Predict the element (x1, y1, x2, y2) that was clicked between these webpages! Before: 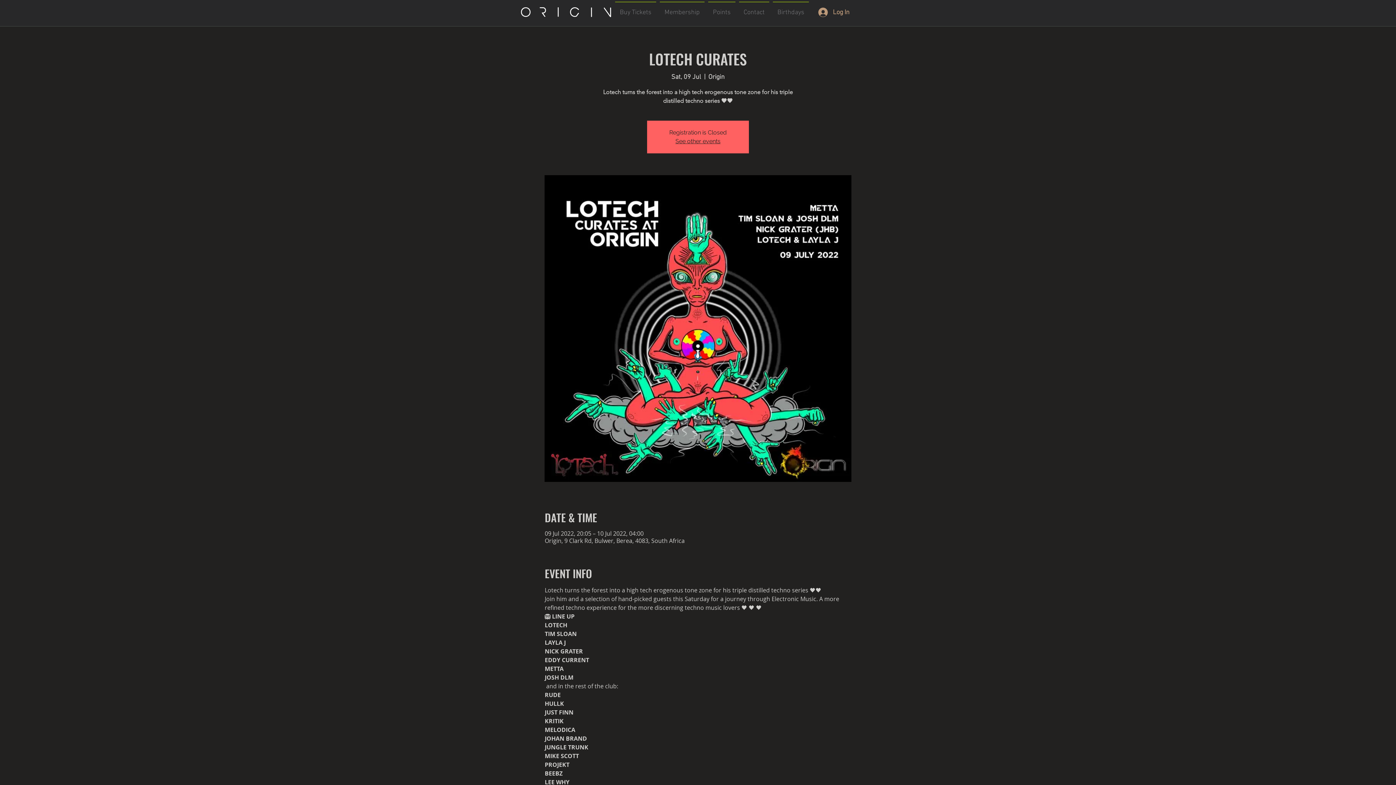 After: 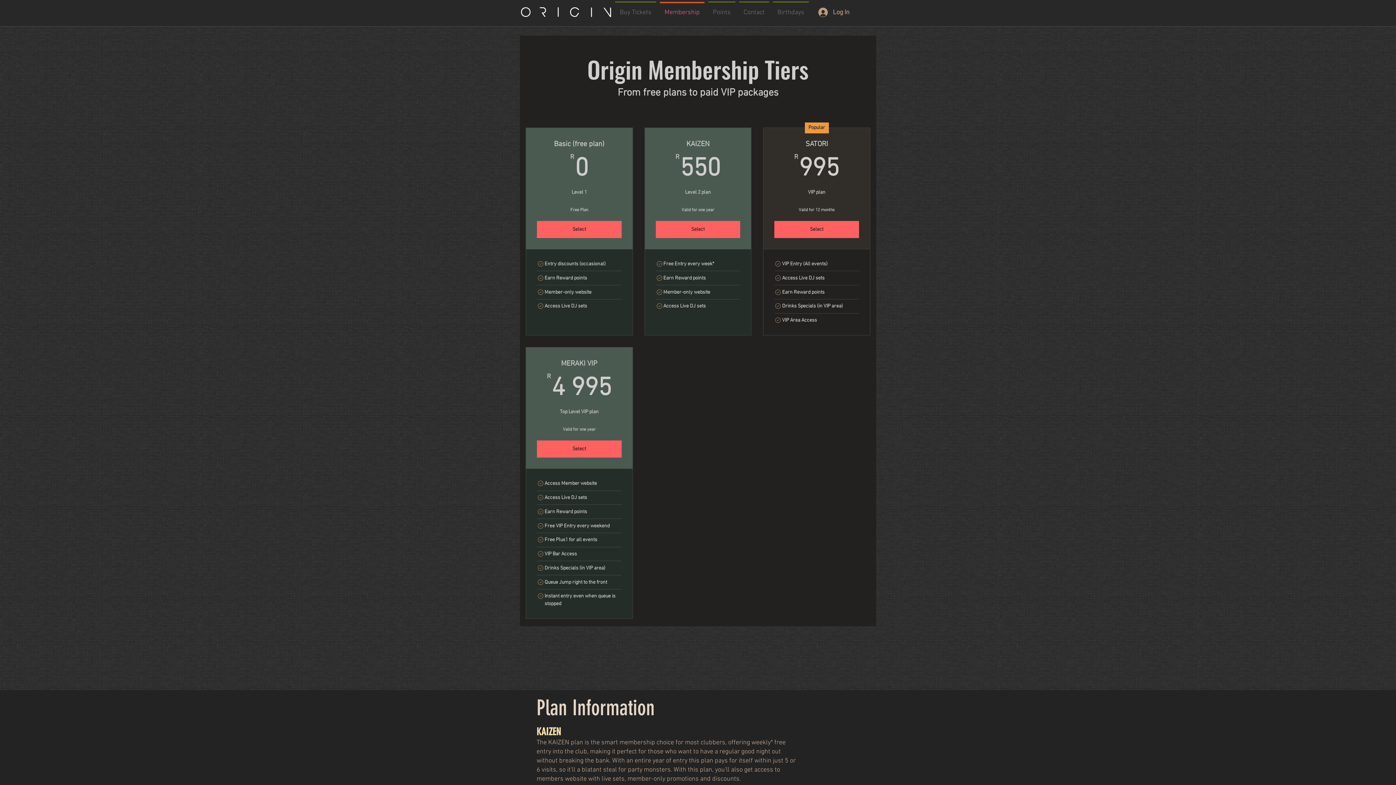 Action: bbox: (658, 1, 706, 17) label: Membership